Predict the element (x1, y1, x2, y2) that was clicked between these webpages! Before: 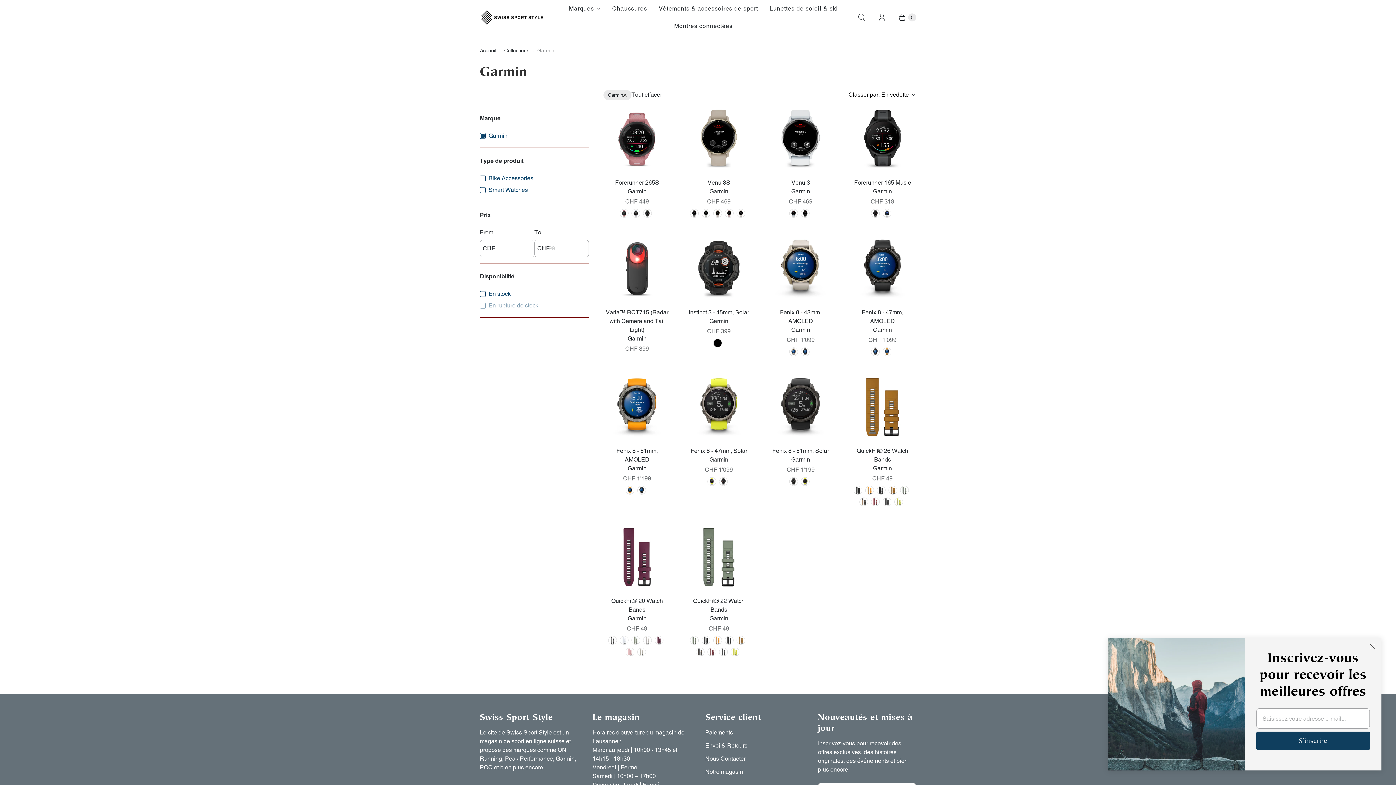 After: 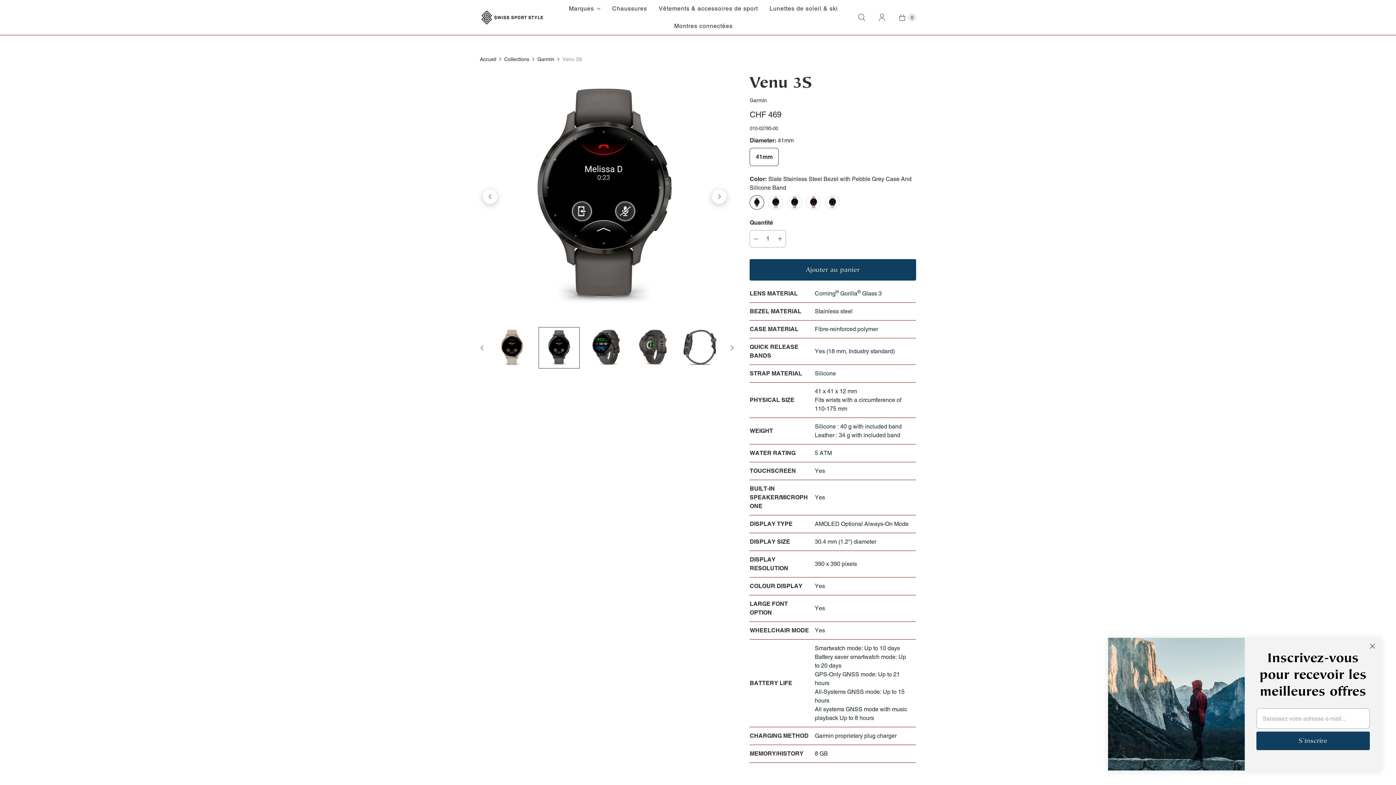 Action: label: Venu 3S bbox: (685, 178, 752, 187)